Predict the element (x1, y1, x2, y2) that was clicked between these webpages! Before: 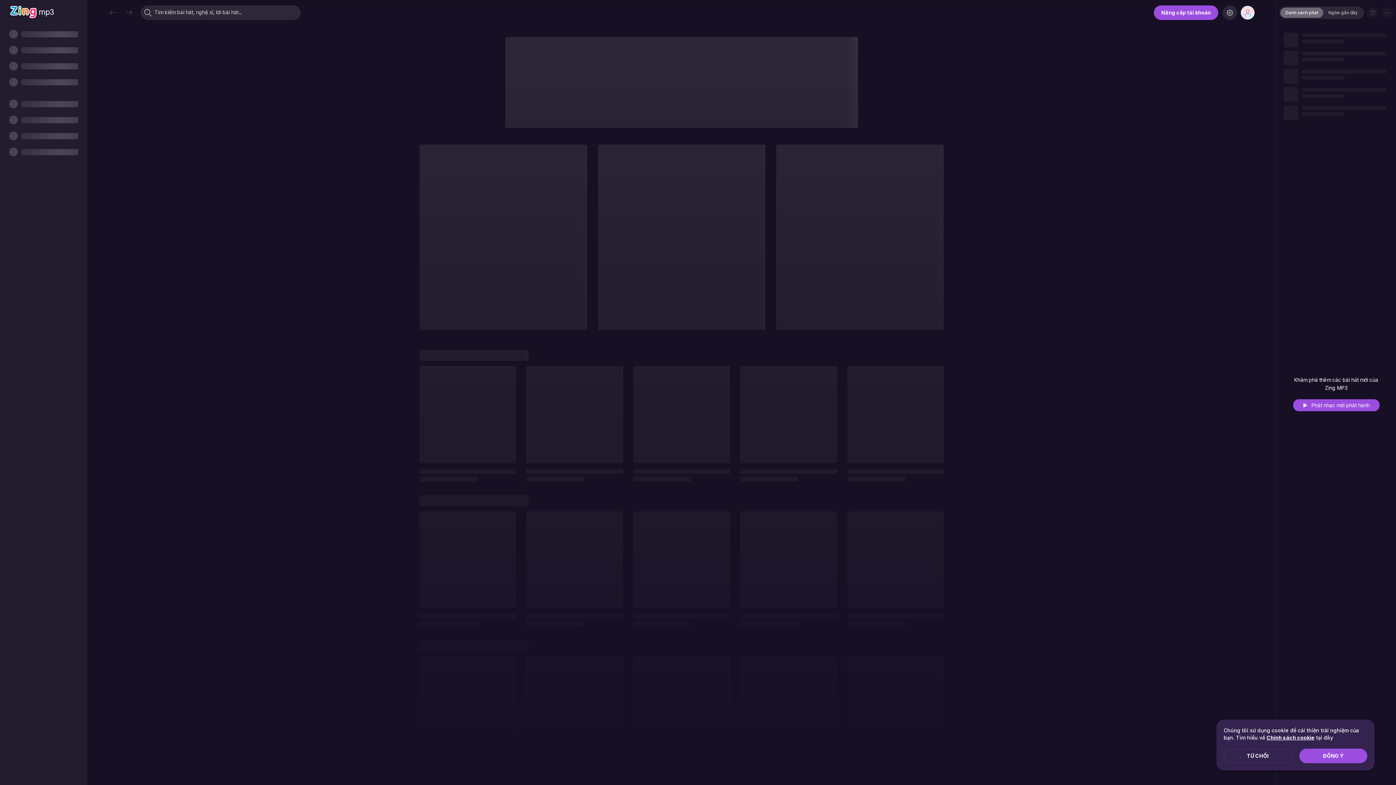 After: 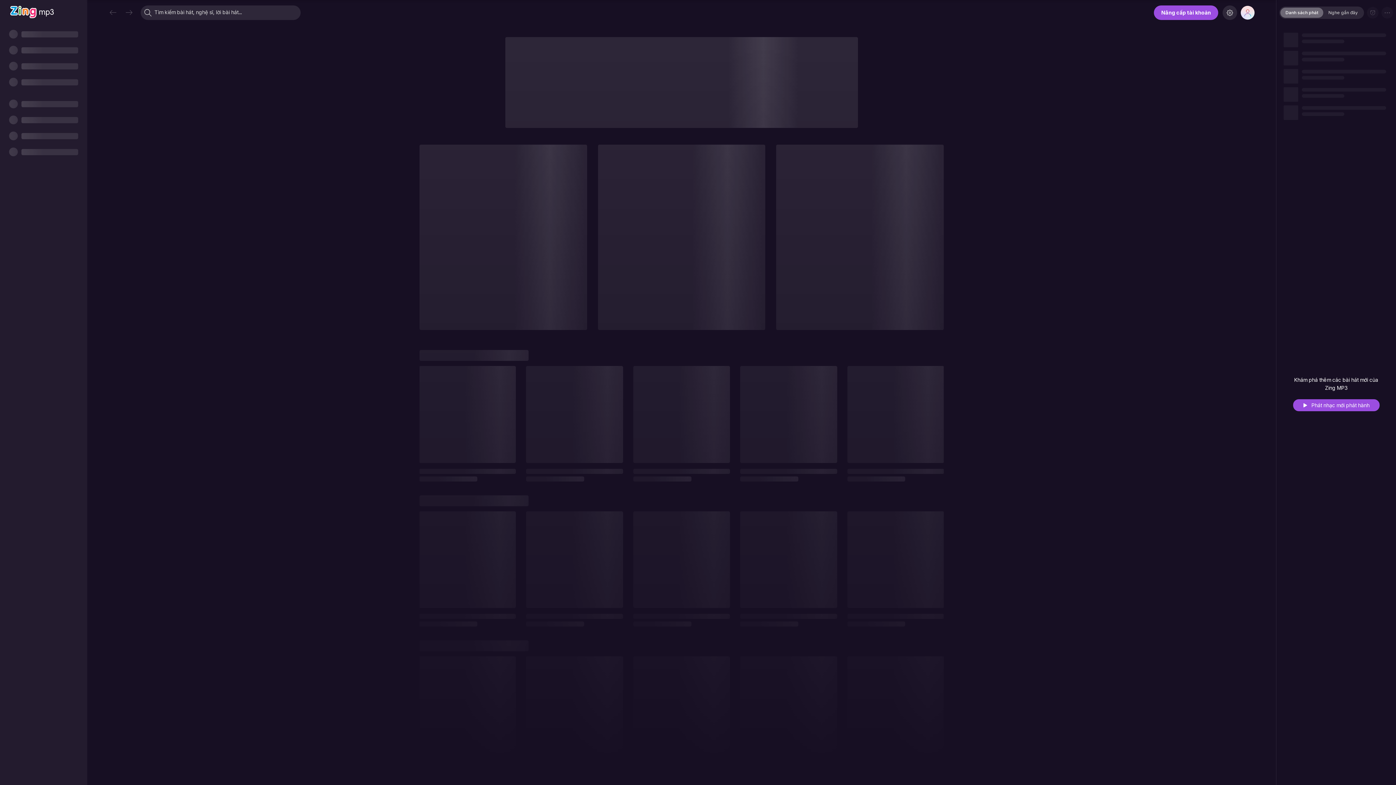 Action: bbox: (1299, 749, 1367, 763) label: ĐỒNG Ý